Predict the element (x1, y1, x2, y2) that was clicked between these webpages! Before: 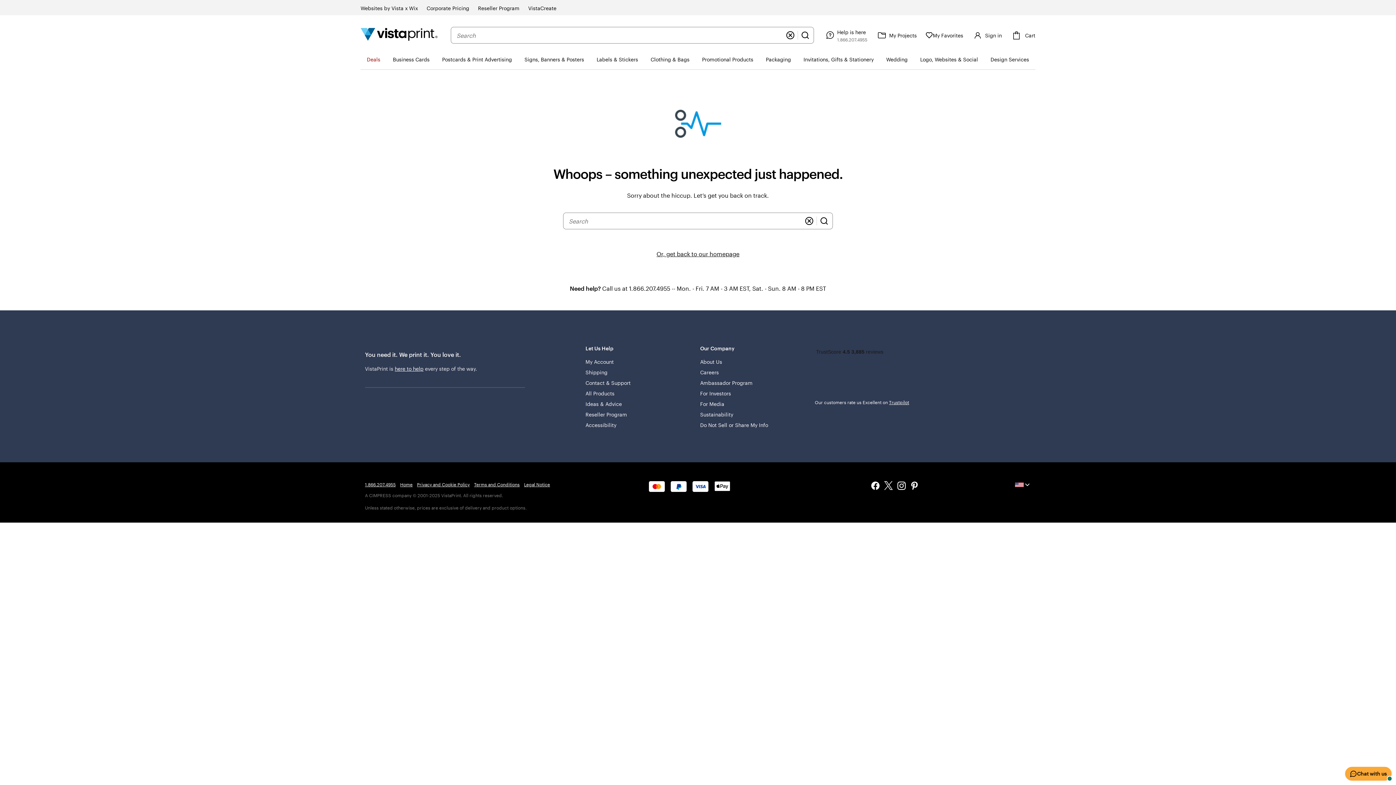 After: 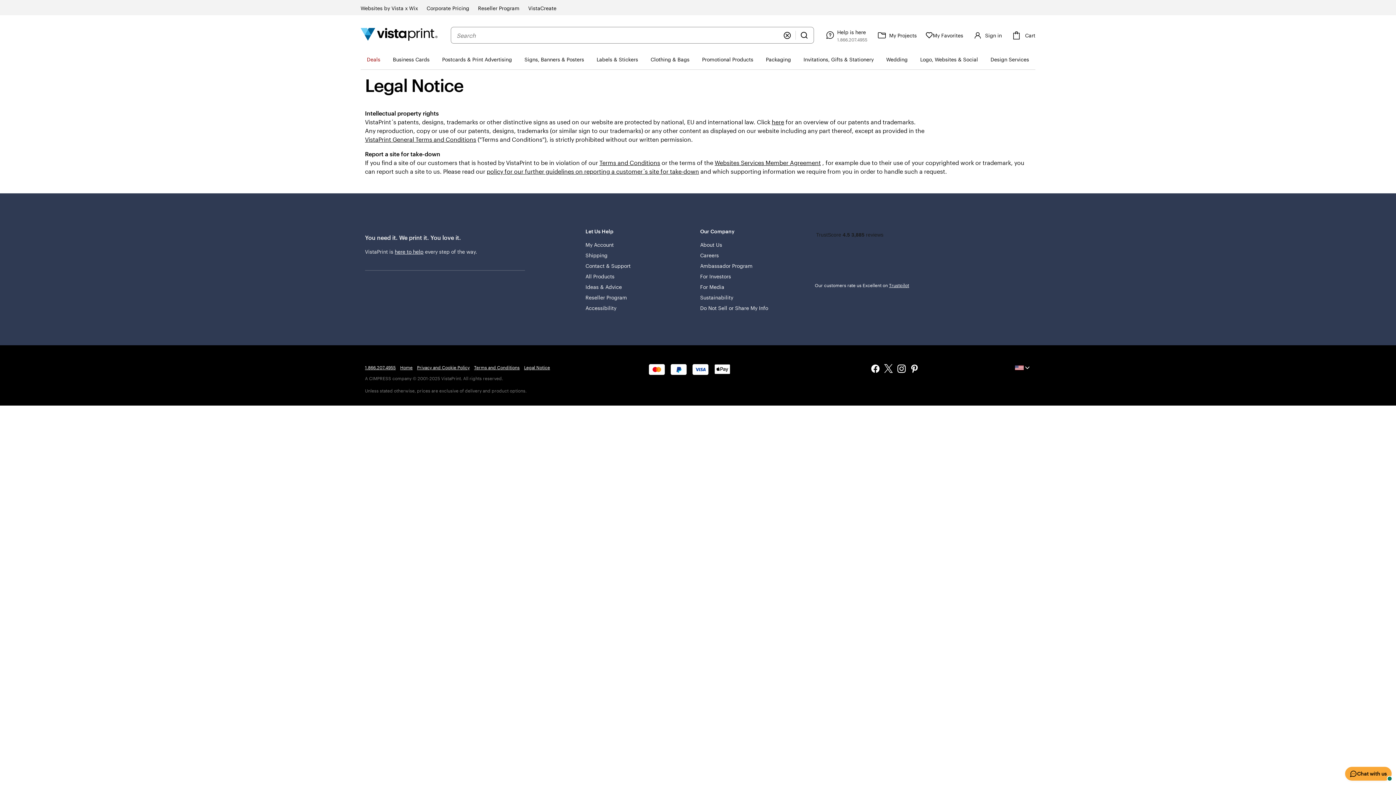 Action: bbox: (524, 481, 550, 488) label: Legal Notice